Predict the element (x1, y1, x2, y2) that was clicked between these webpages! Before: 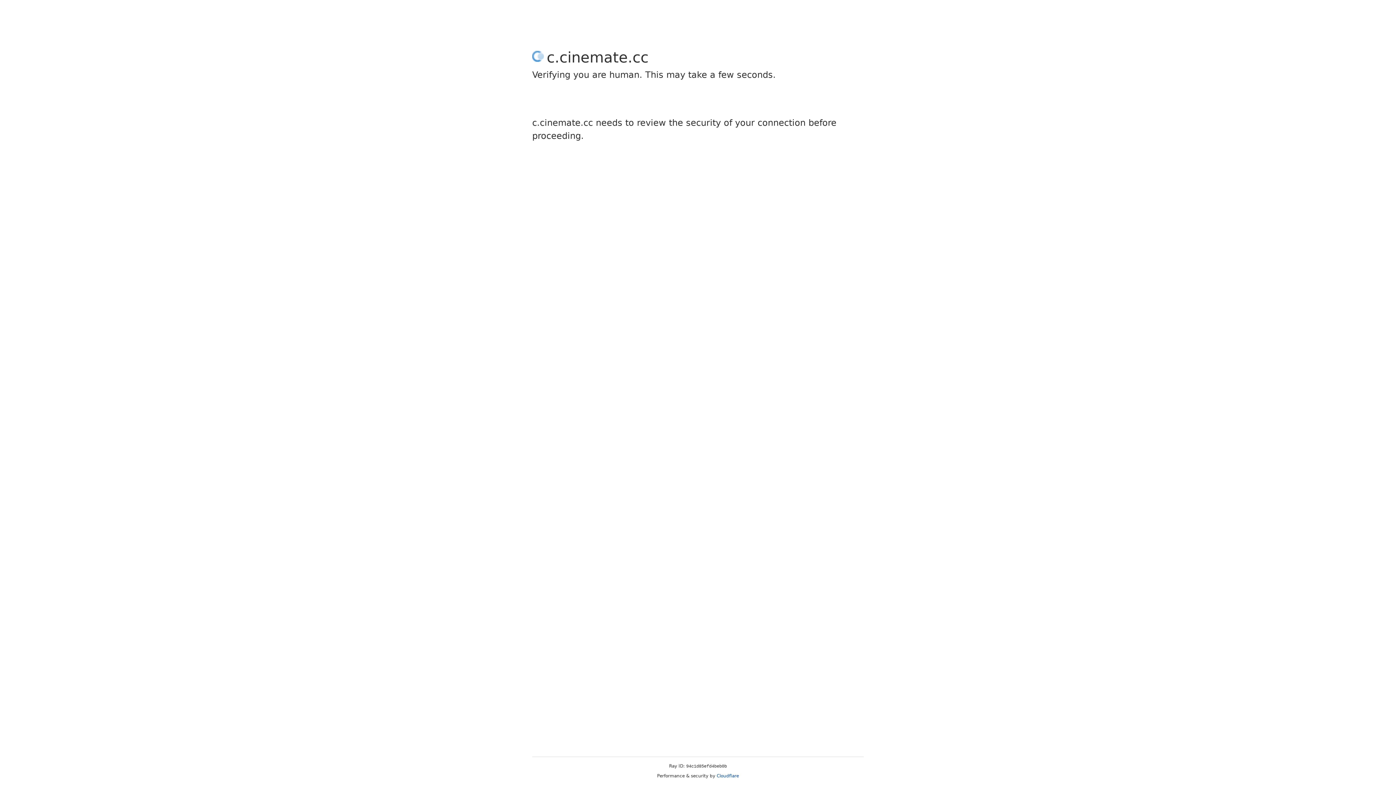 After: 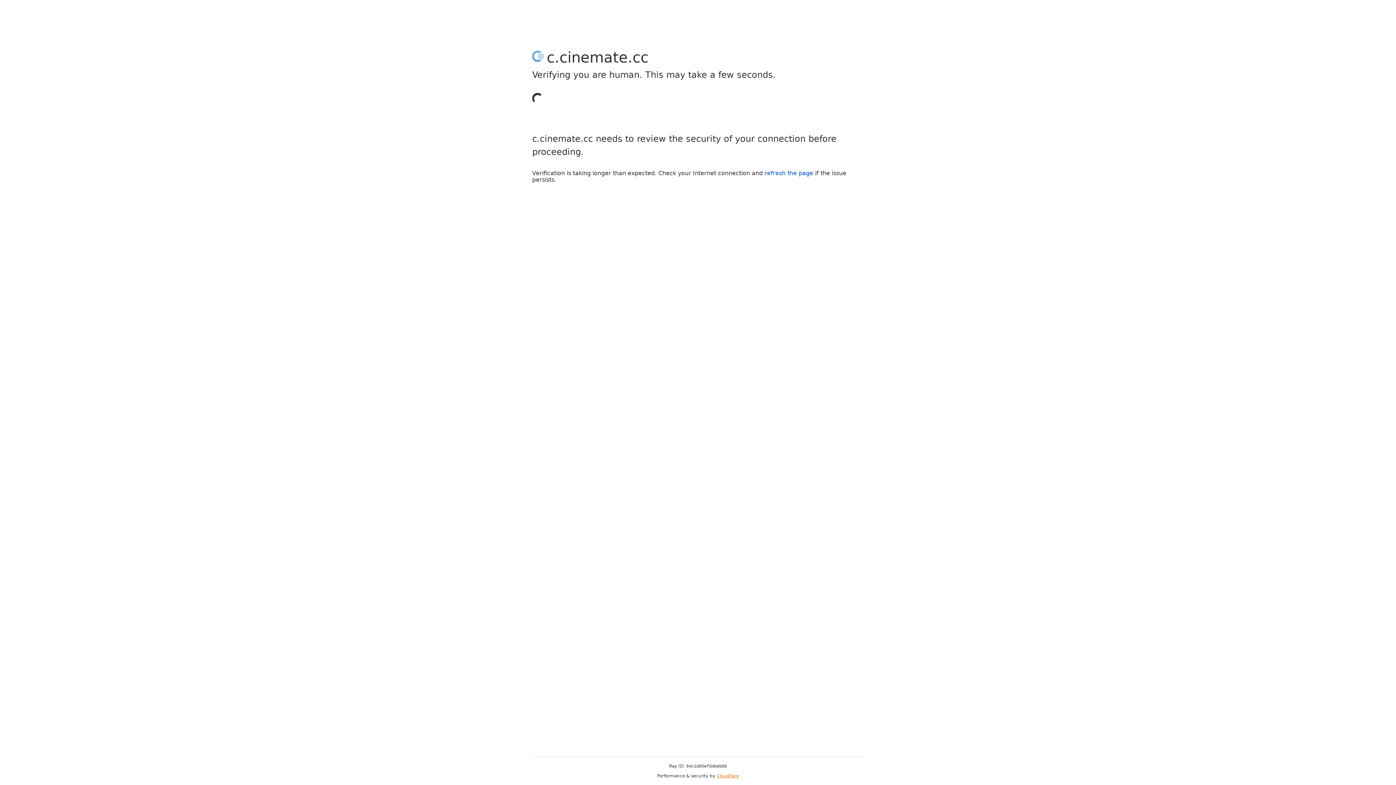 Action: label: Cloudflare bbox: (716, 773, 739, 778)